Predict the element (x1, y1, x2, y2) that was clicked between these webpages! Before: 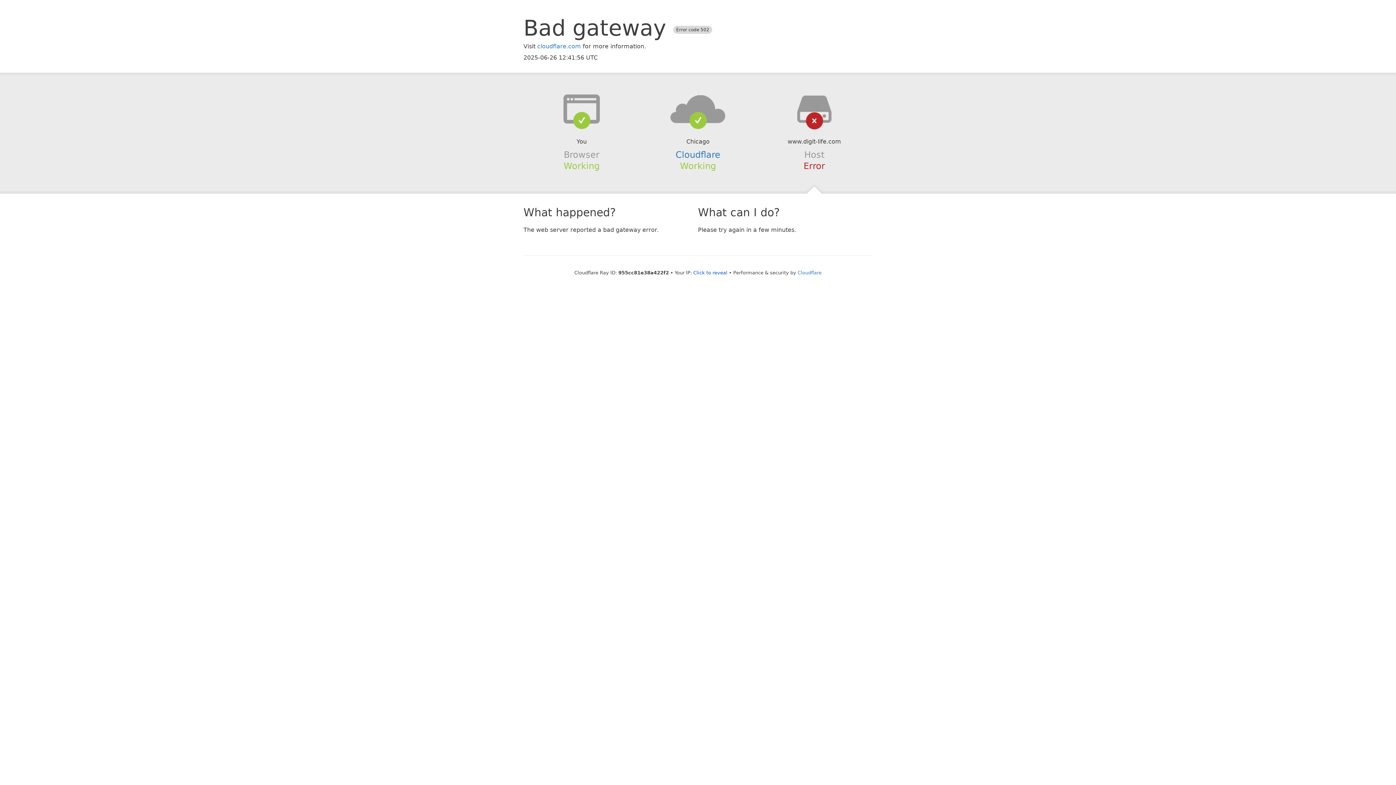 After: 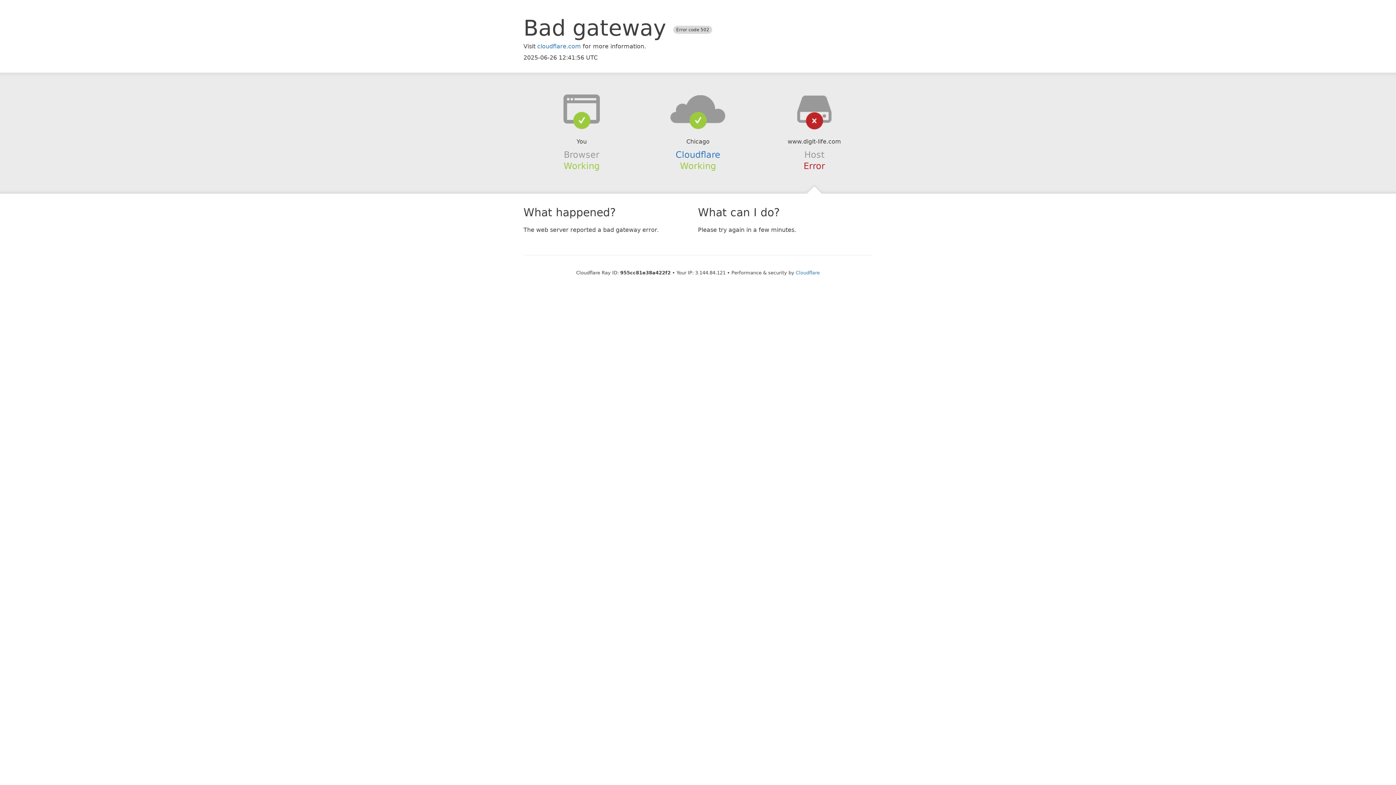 Action: label: Click to reveal bbox: (693, 270, 727, 275)